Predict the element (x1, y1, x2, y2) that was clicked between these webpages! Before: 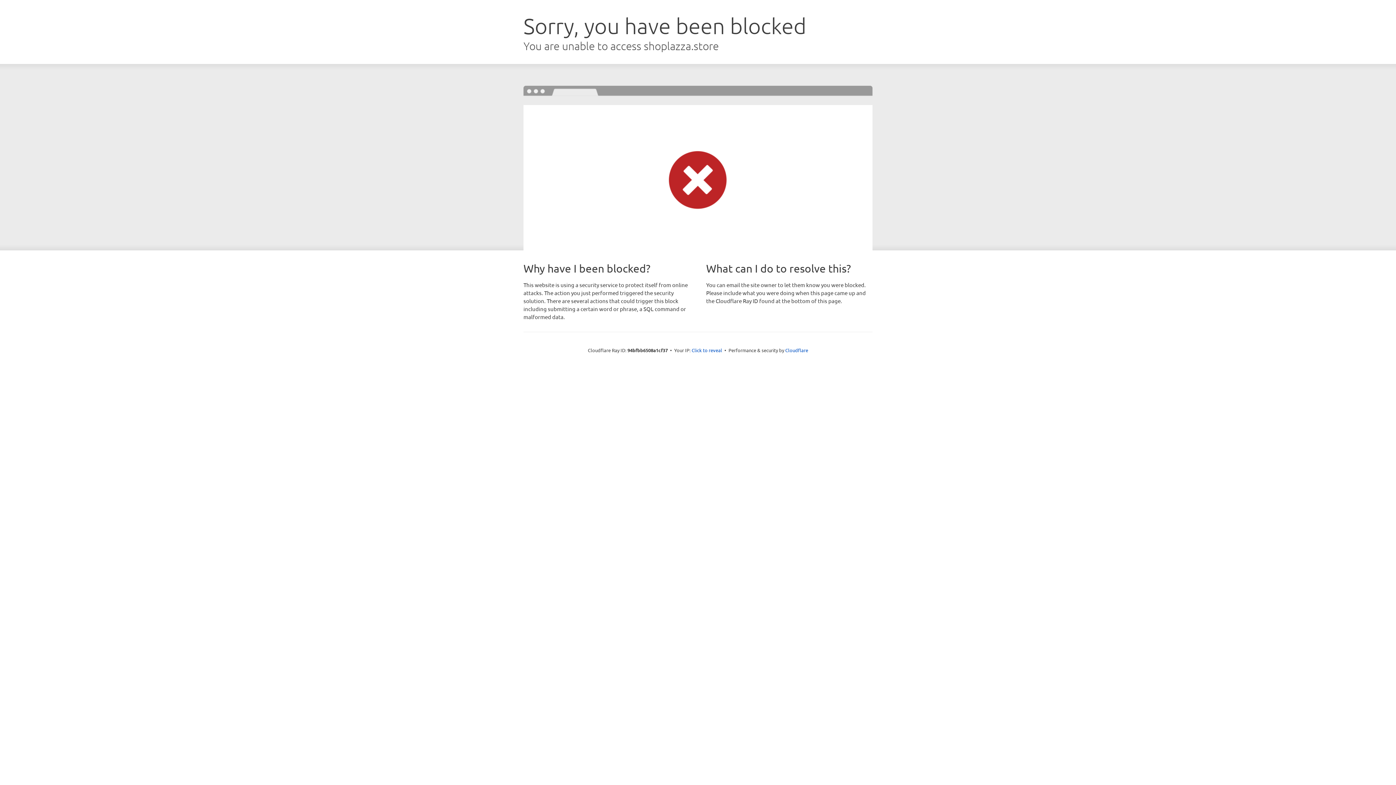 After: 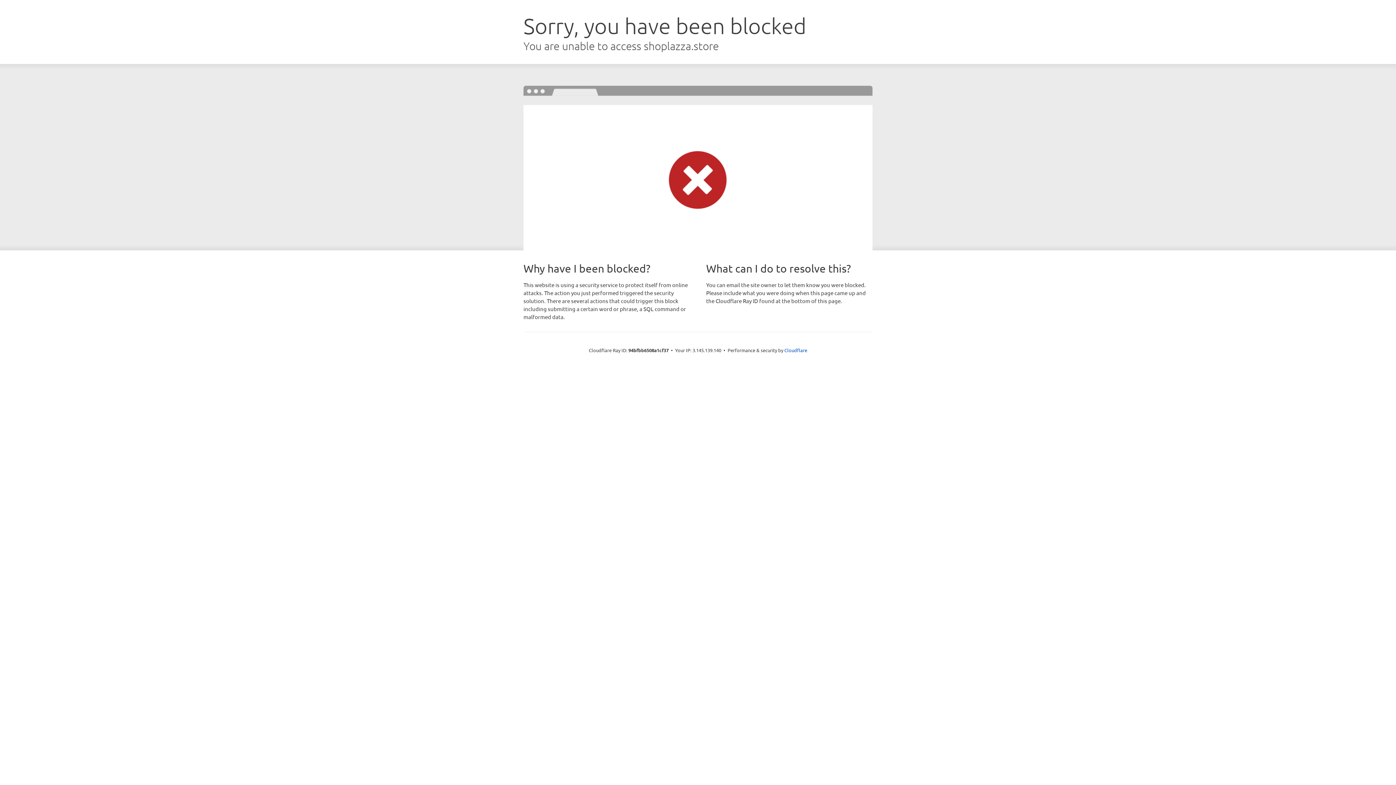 Action: label: Click to reveal bbox: (691, 346, 722, 353)